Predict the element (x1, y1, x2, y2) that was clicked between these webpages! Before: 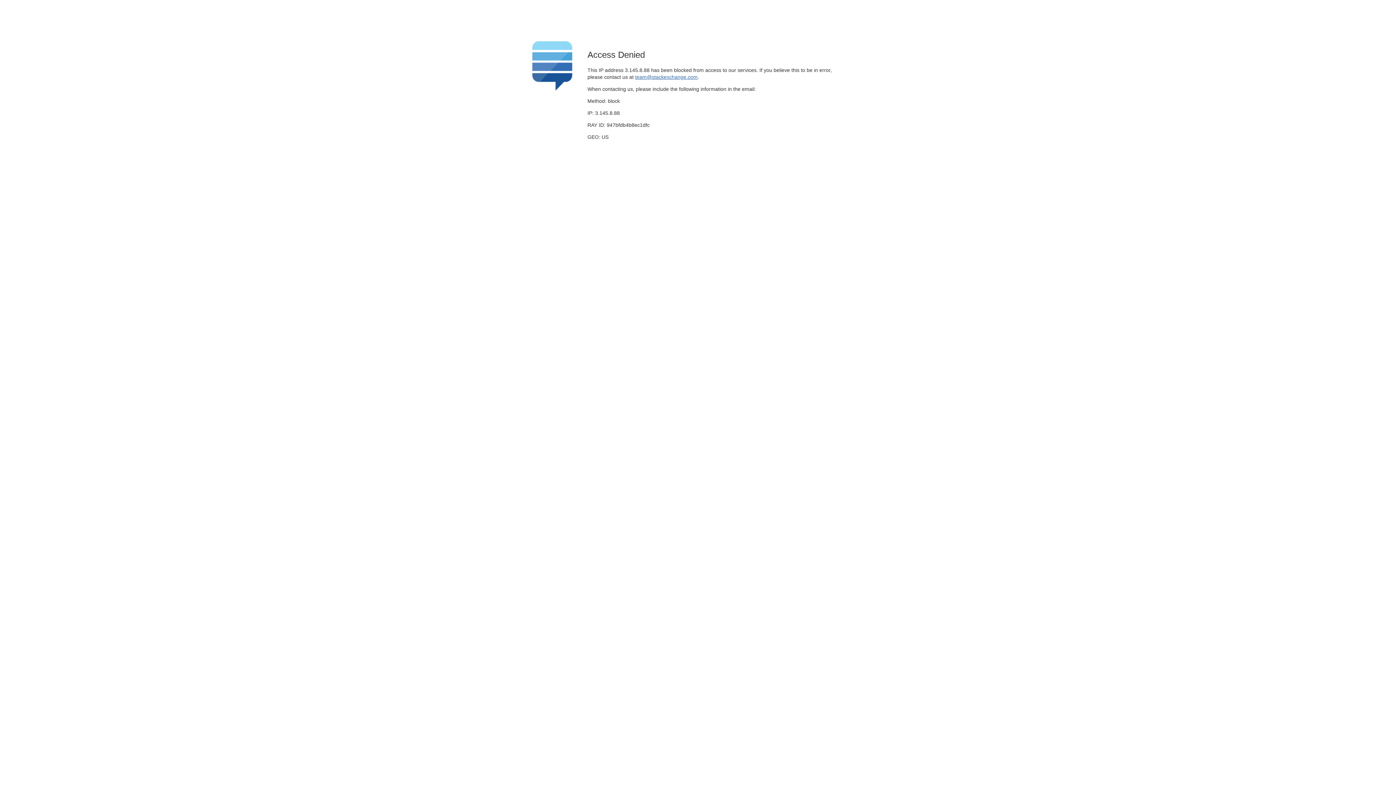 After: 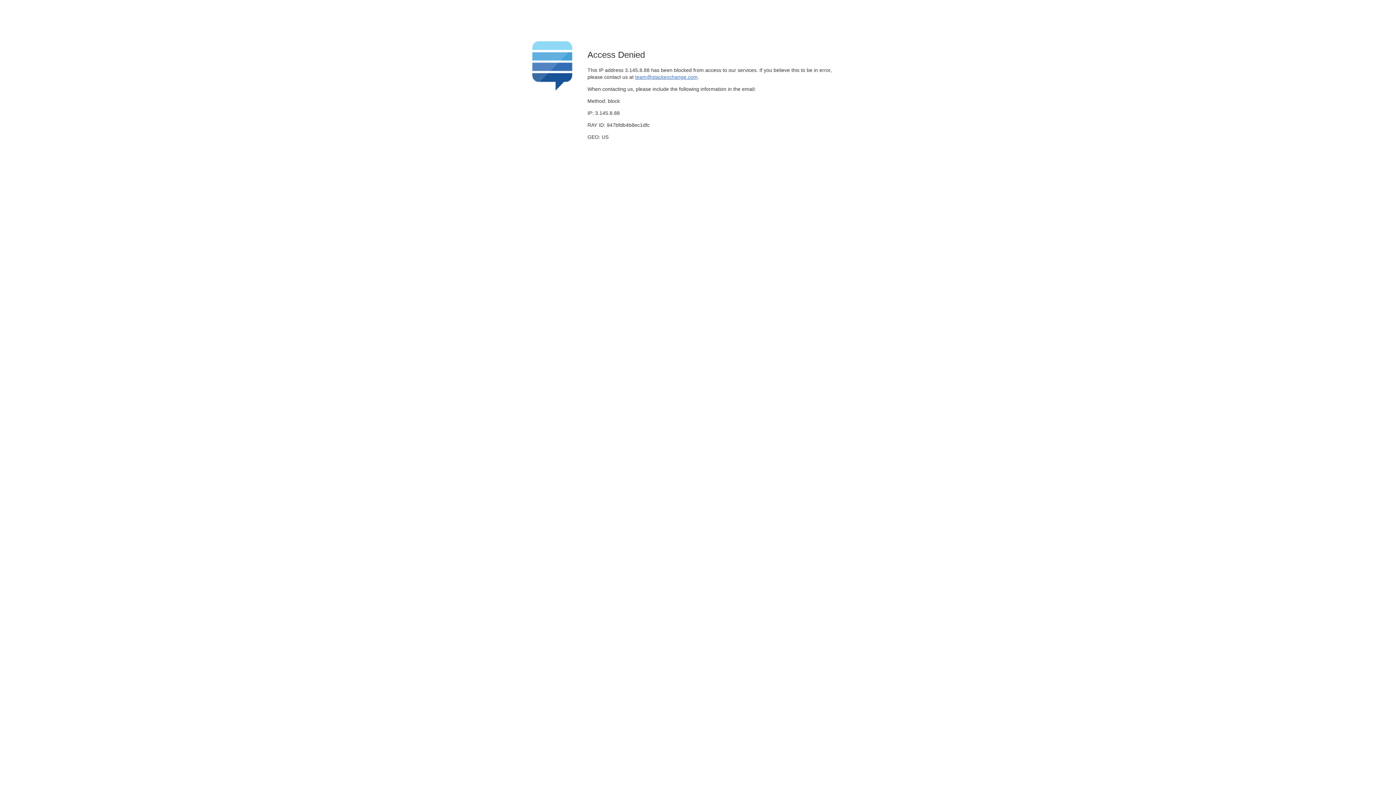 Action: bbox: (635, 74, 697, 79) label: team@stackexchange.com